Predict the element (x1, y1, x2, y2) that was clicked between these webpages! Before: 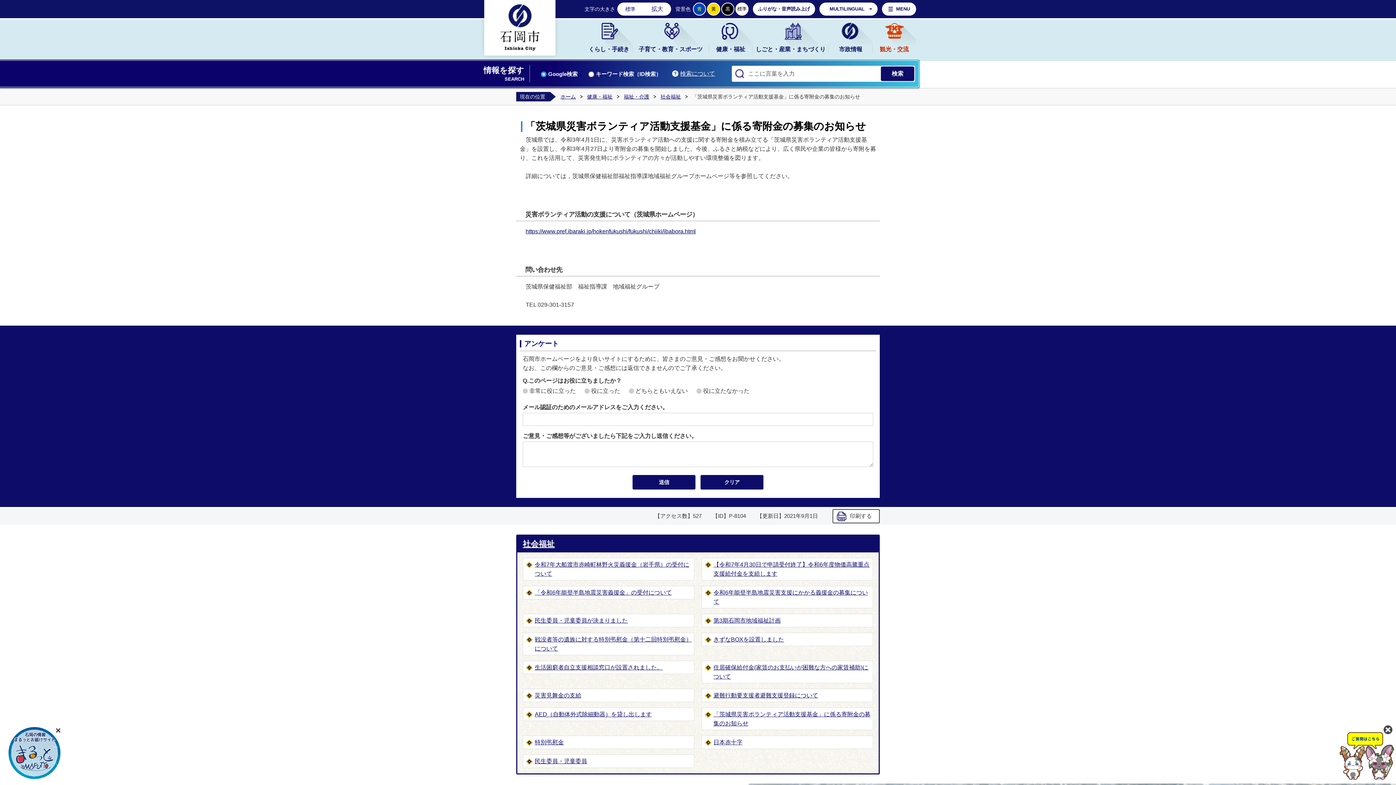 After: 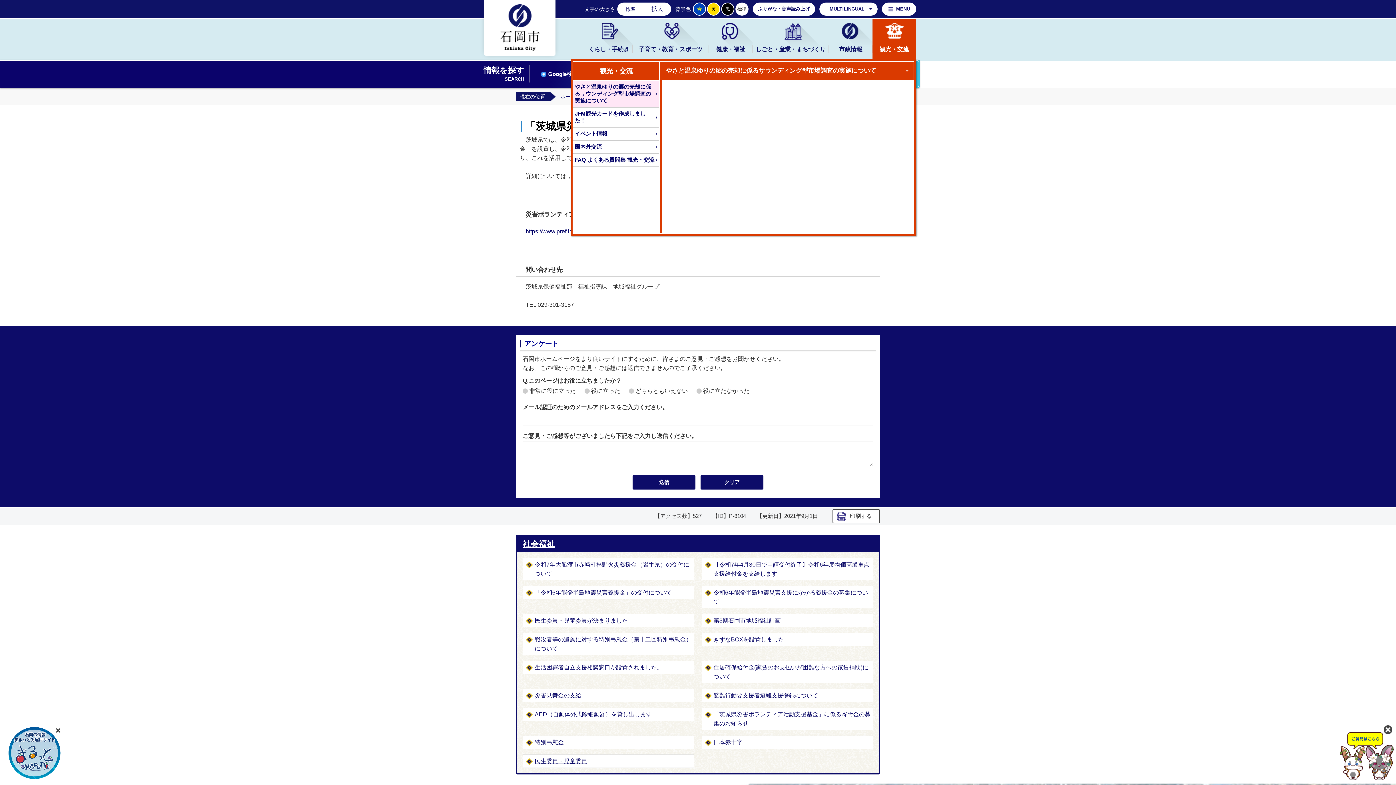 Action: label: 観光・交流 bbox: (872, 19, 916, 61)